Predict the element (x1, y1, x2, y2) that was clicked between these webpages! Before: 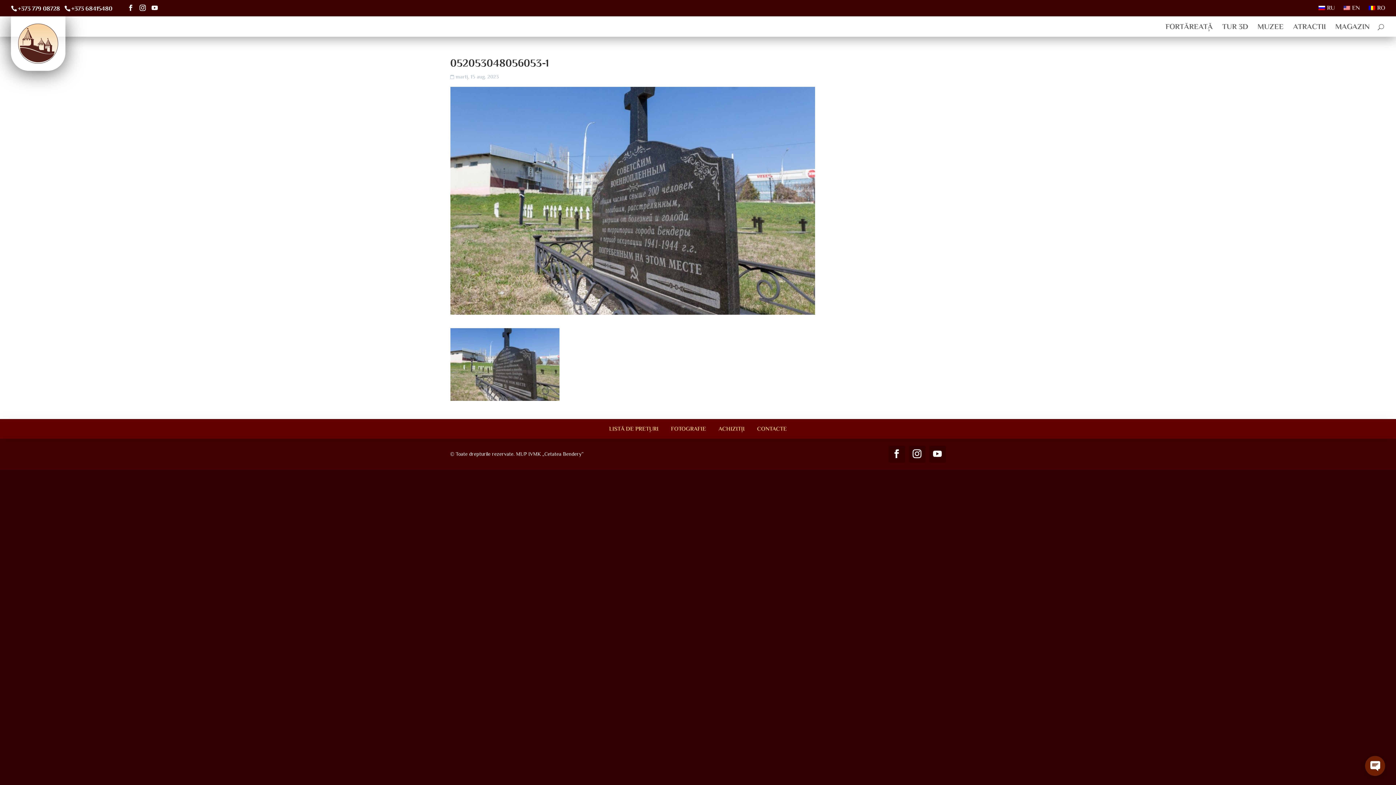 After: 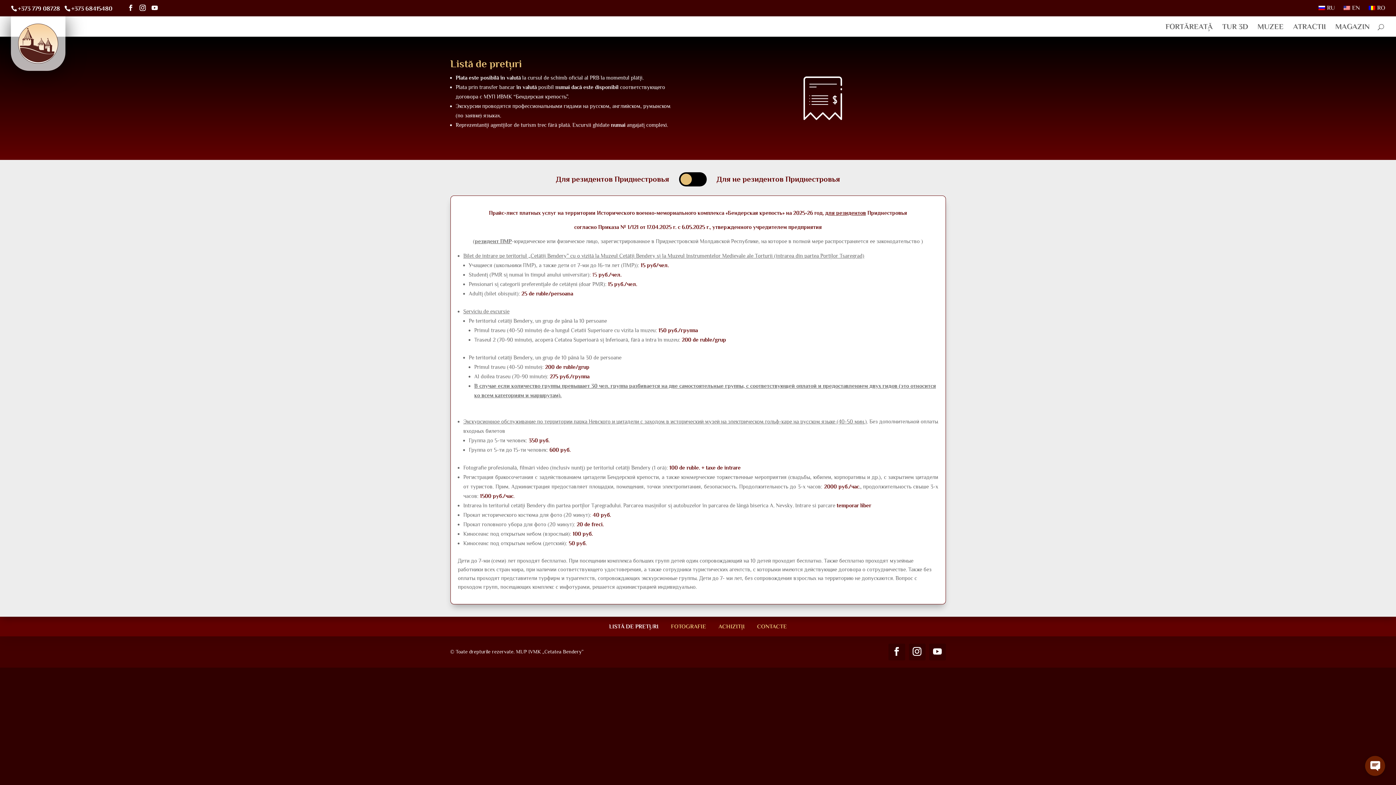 Action: label: LISTĂ DE PREȚURI bbox: (603, 419, 664, 438)